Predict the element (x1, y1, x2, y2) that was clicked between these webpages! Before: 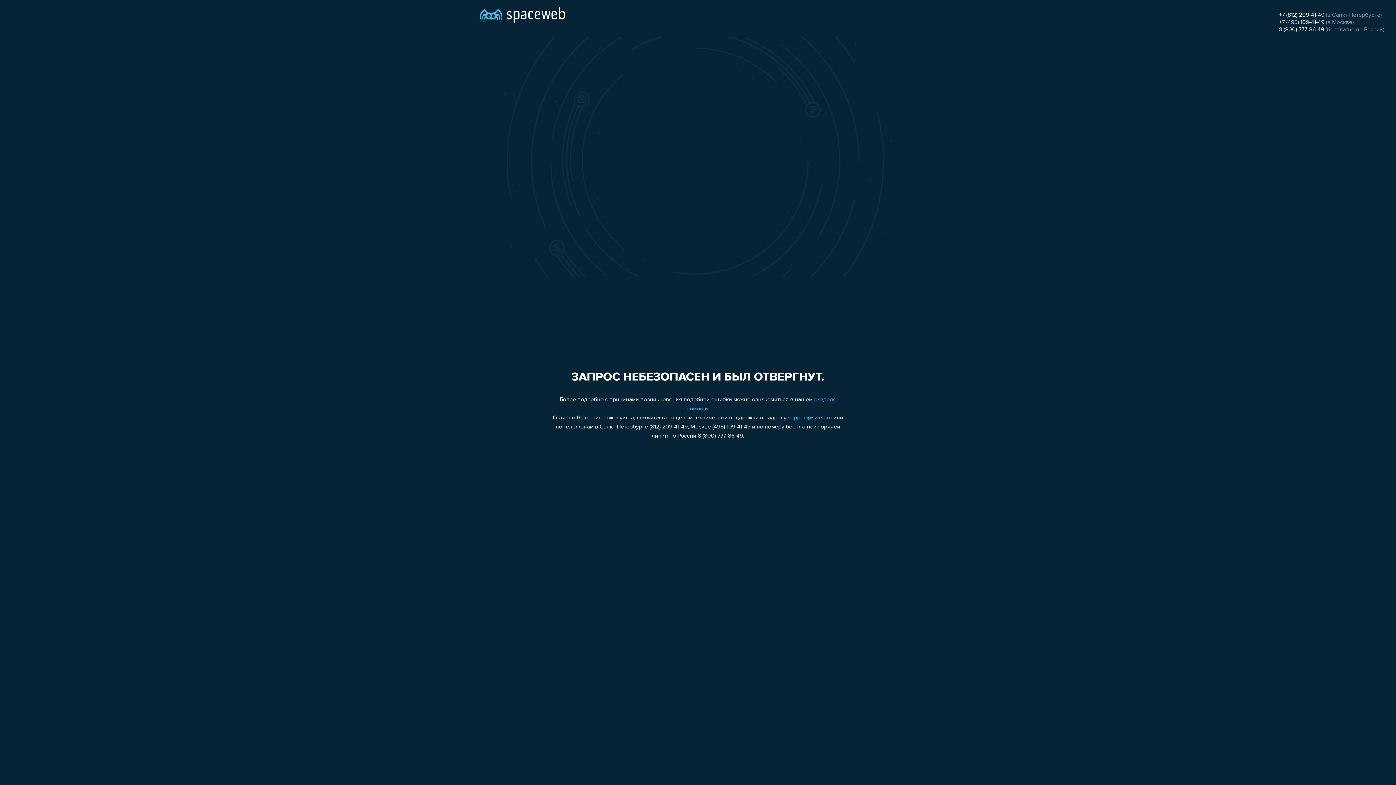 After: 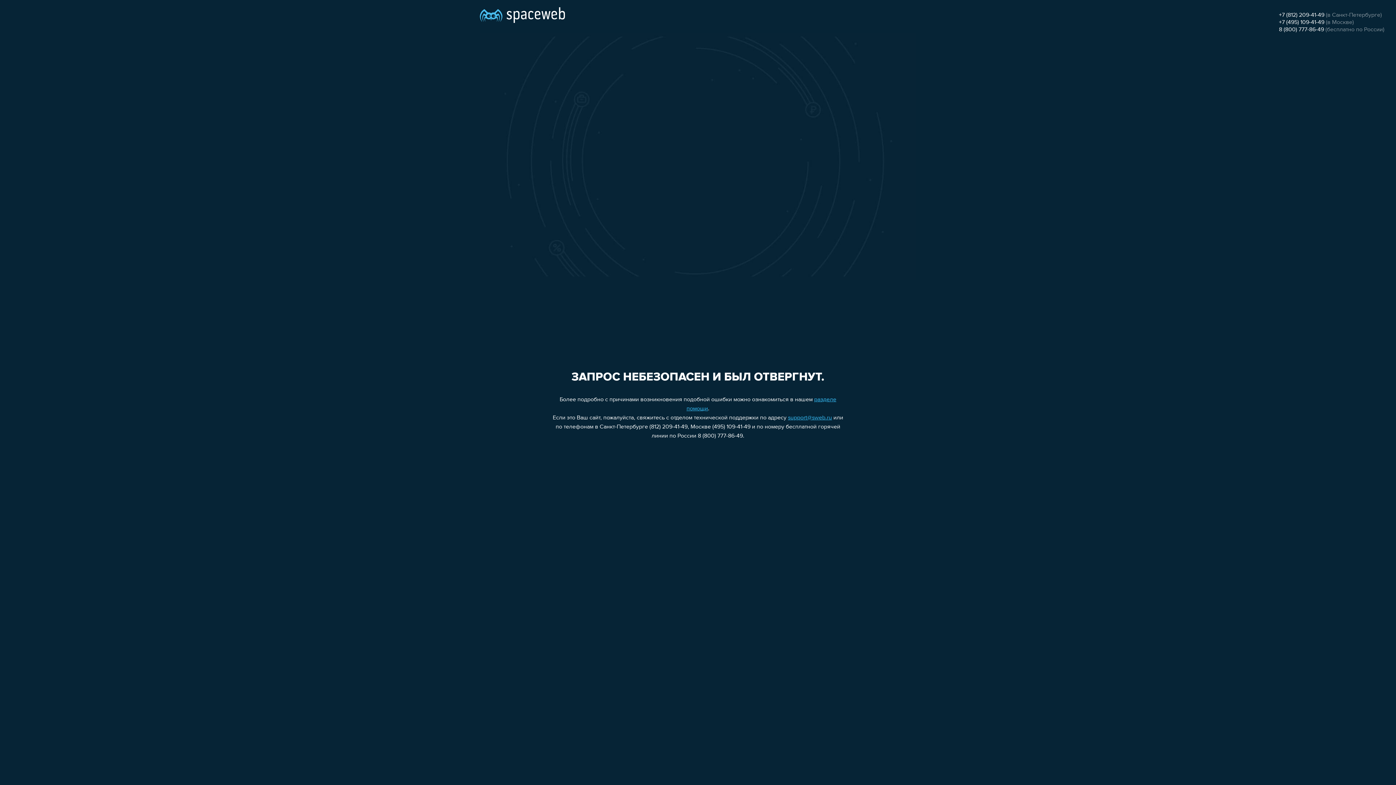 Action: bbox: (1279, 12, 1324, 18) label: +7 (812) 209-41-49